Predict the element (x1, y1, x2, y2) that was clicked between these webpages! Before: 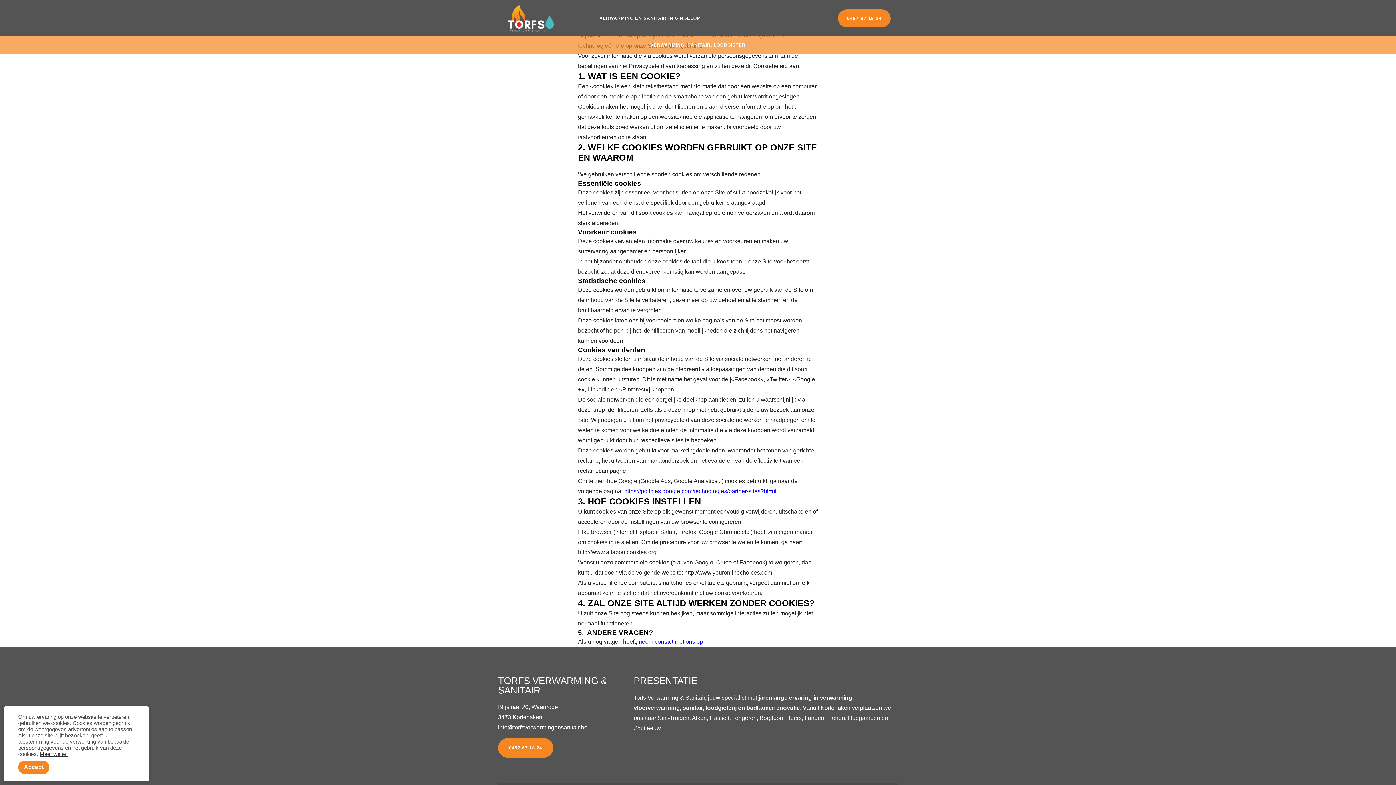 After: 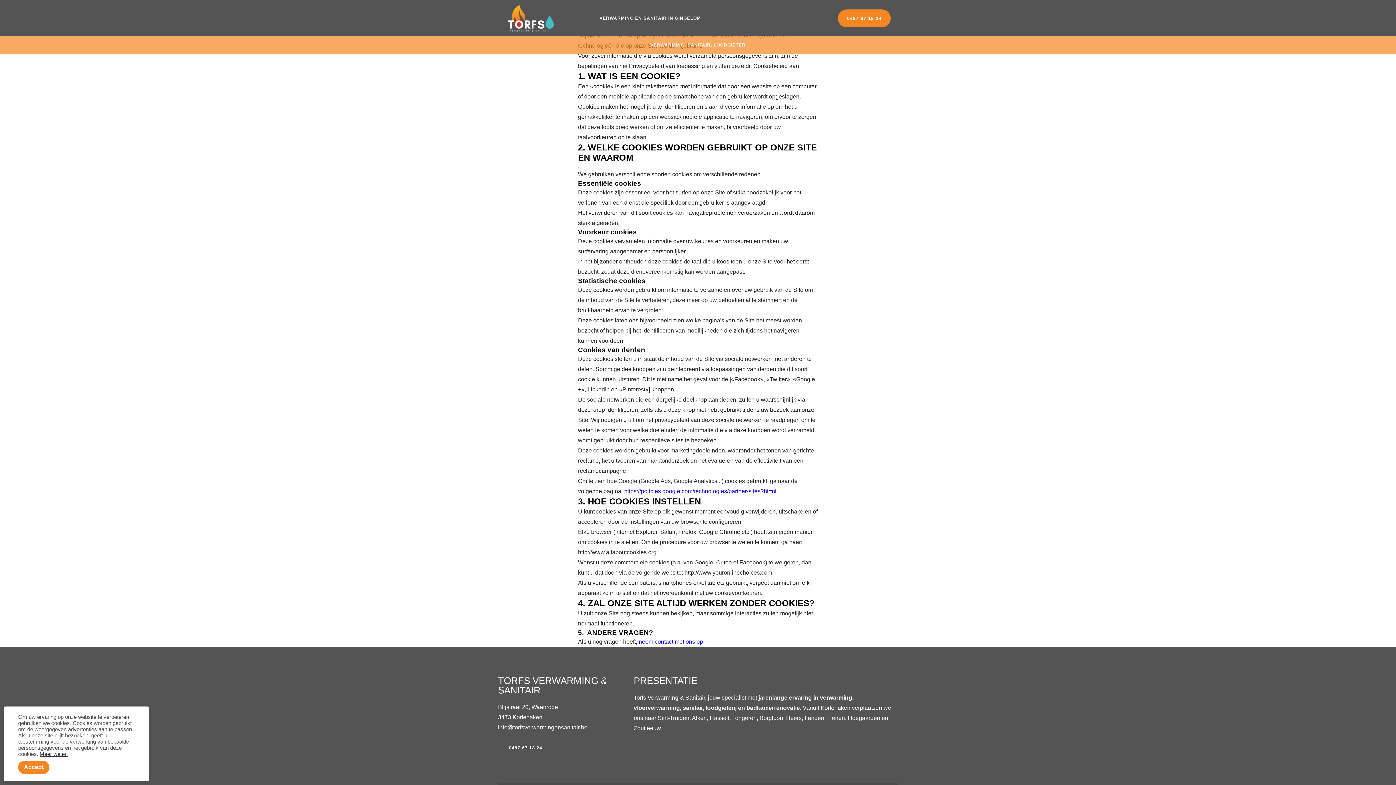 Action: bbox: (498, 738, 553, 758) label: 0497 67 18 24